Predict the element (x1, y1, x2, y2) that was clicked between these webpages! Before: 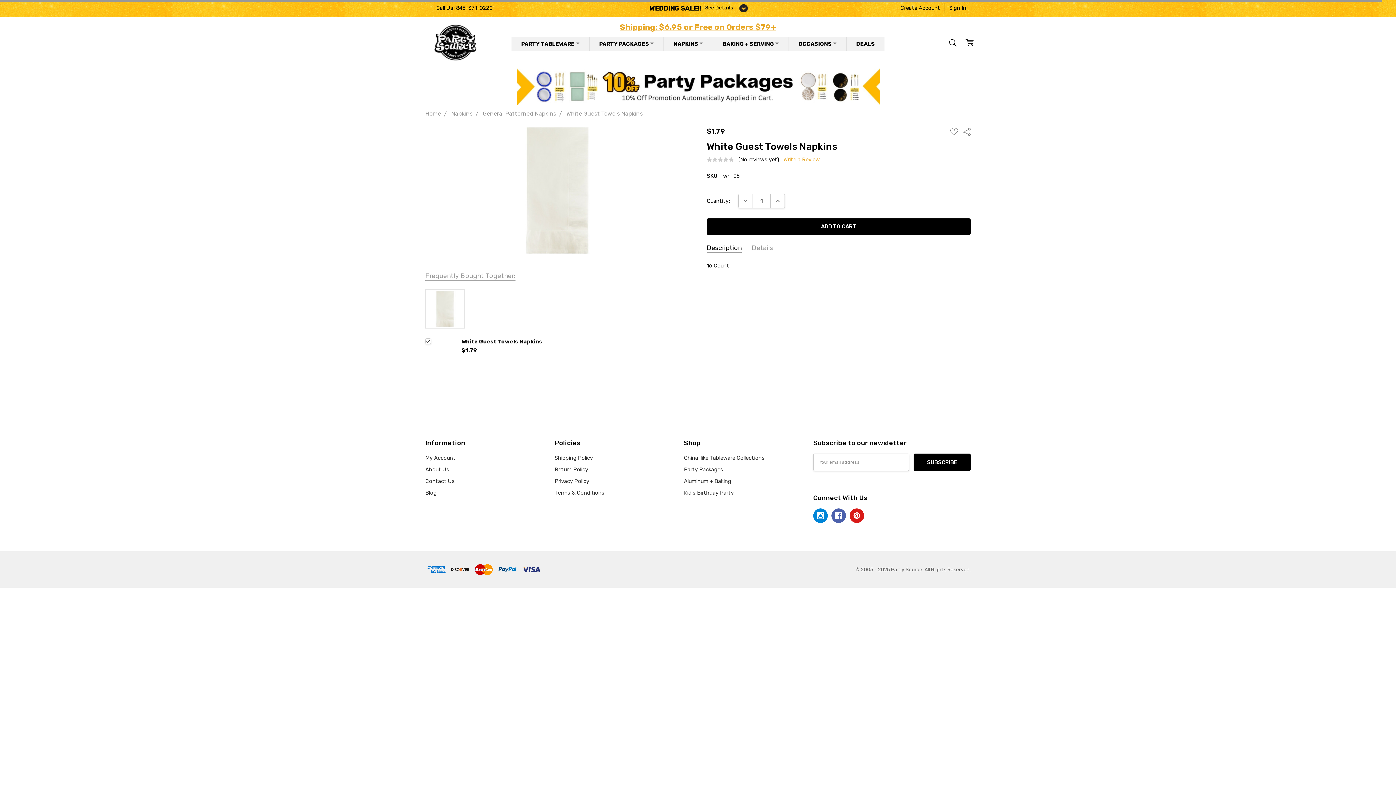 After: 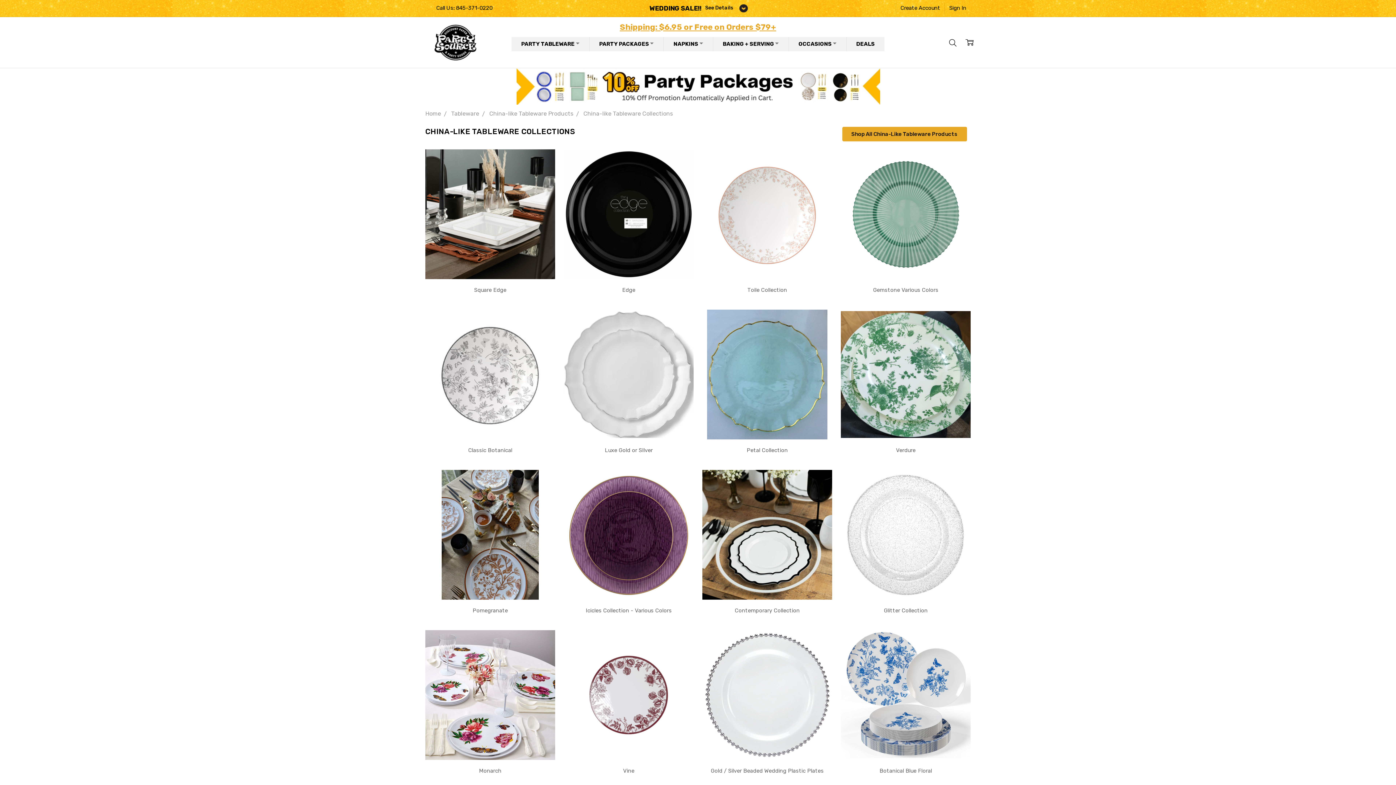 Action: bbox: (684, 454, 764, 461) label: China-like Tableware Collections